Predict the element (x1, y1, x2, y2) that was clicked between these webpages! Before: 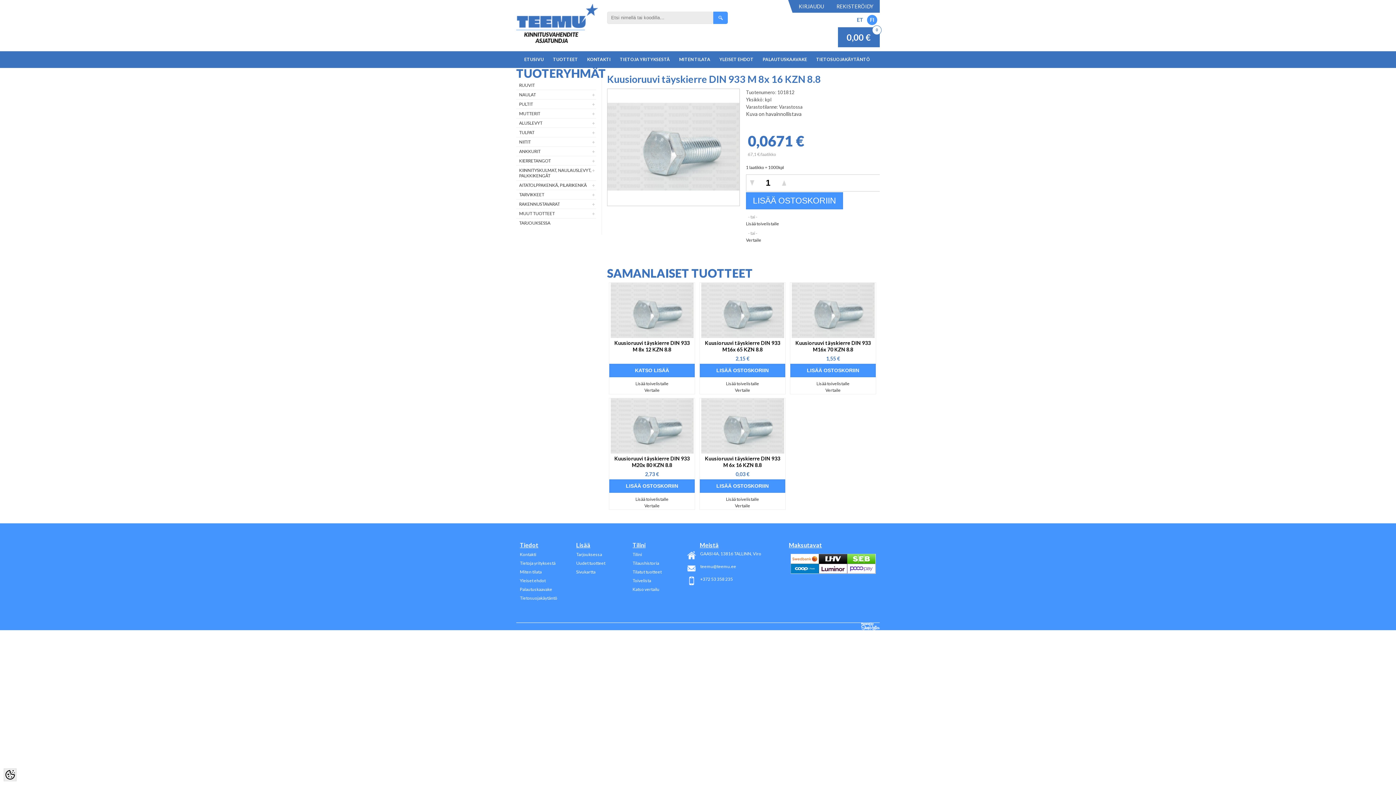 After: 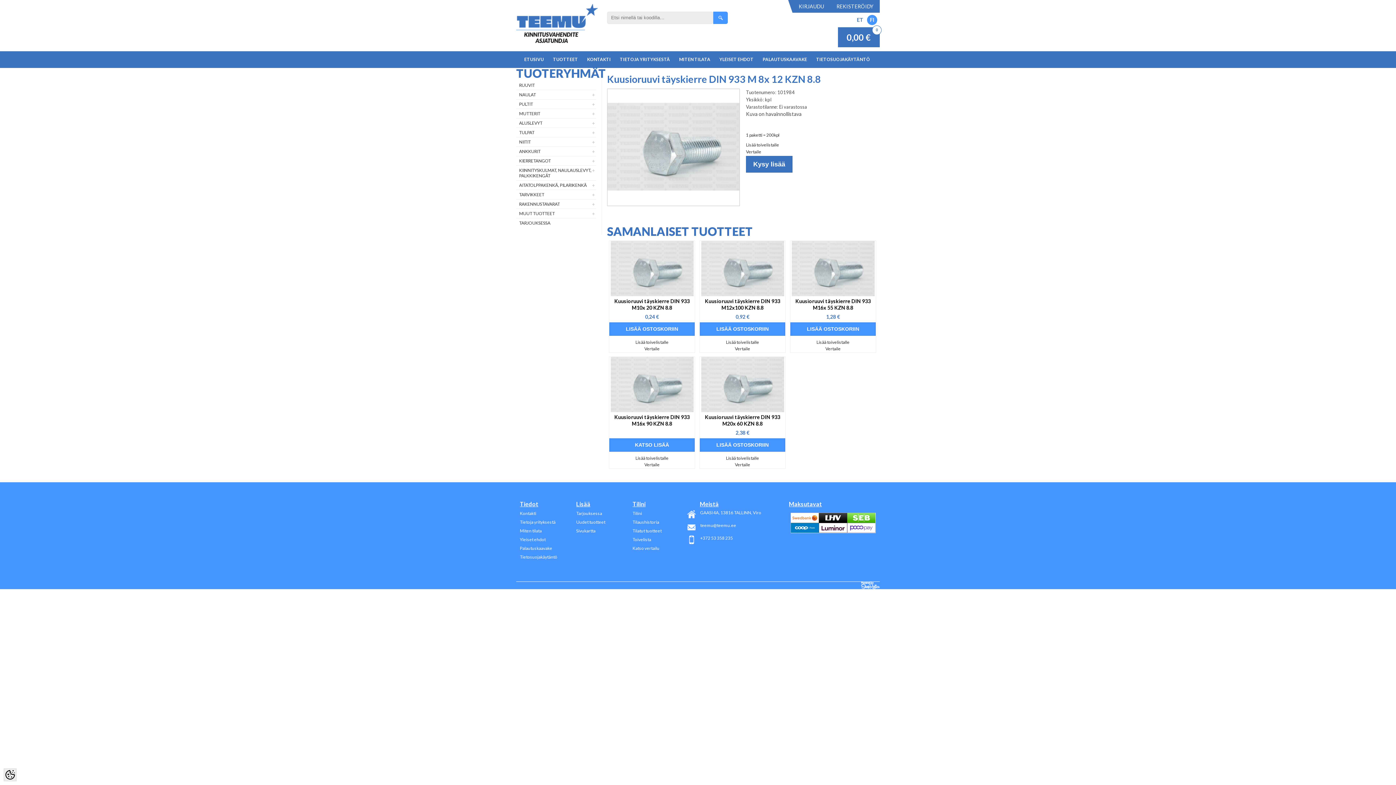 Action: bbox: (609, 340, 694, 353) label: Kuusioruuvi täyskierre DIN 933 M 8x 12 KZN 8.8